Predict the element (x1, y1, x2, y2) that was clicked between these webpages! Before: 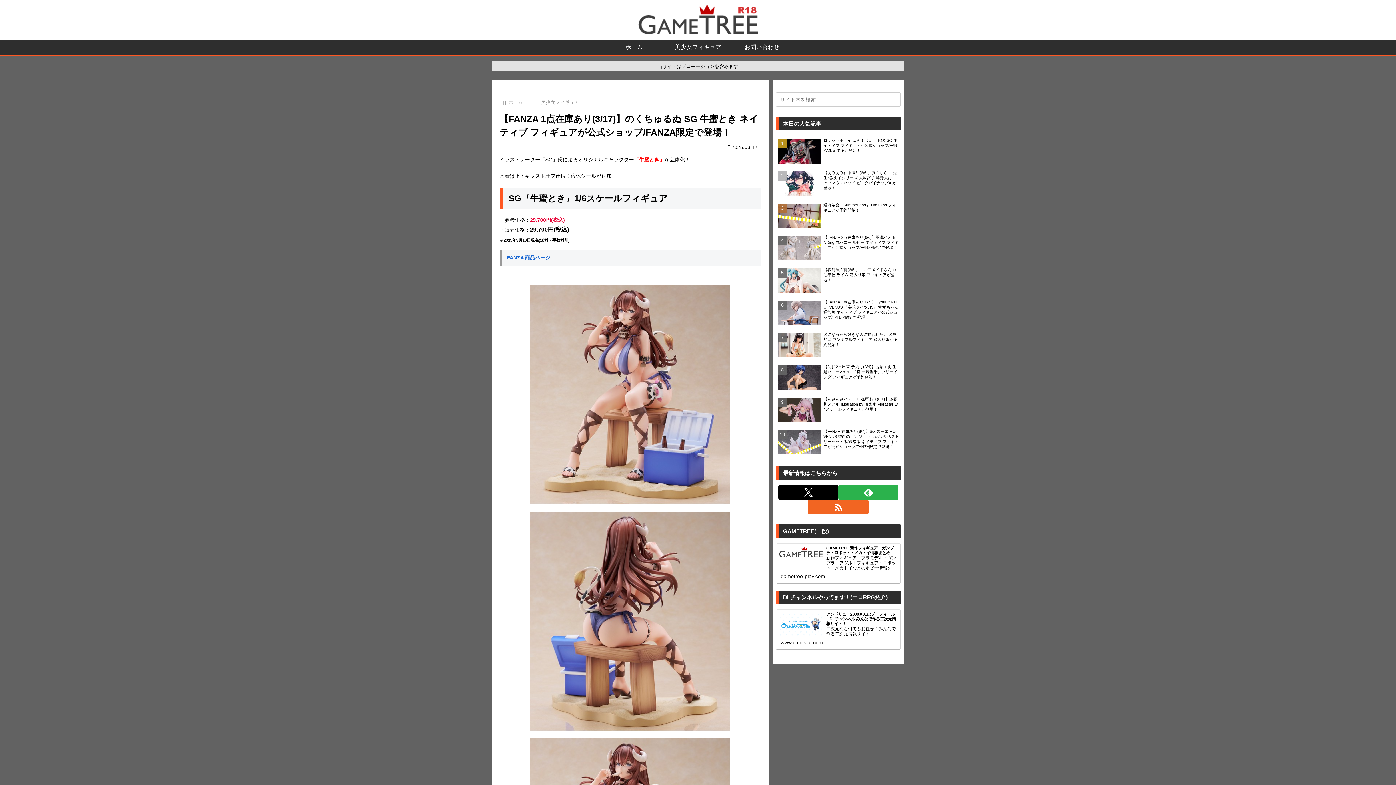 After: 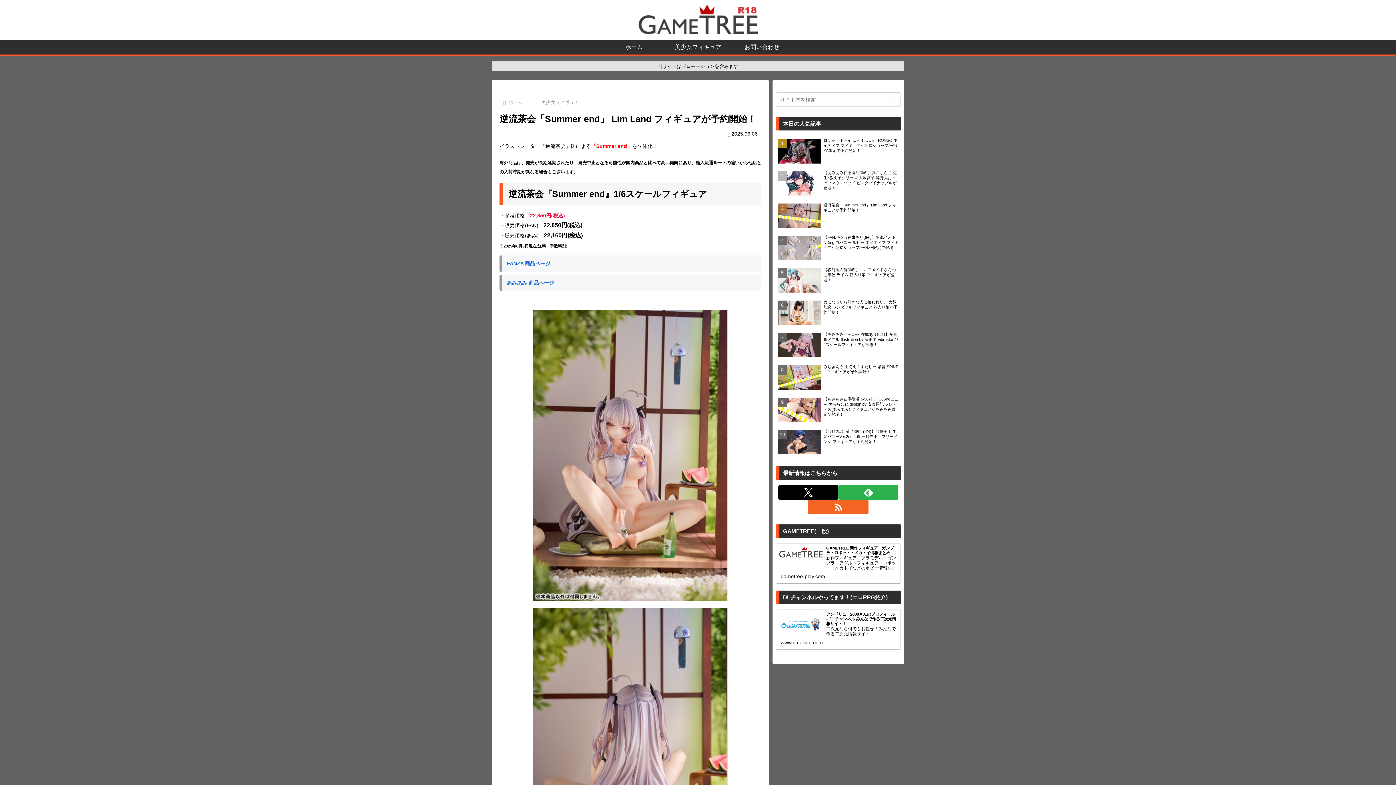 Action: label: 逆流茶会「Summer end」 Lim Land フィギュアが予約開始！ bbox: (776, 200, 901, 231)